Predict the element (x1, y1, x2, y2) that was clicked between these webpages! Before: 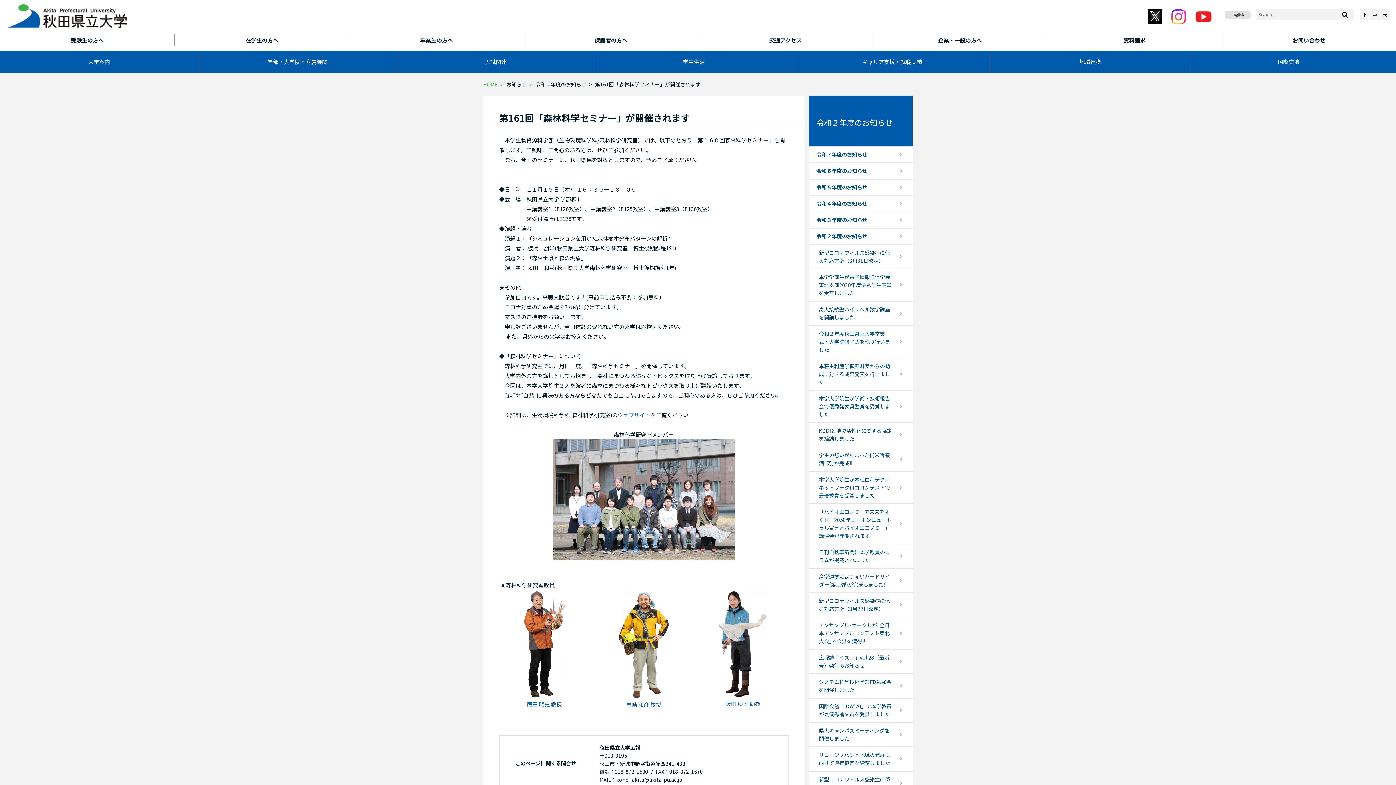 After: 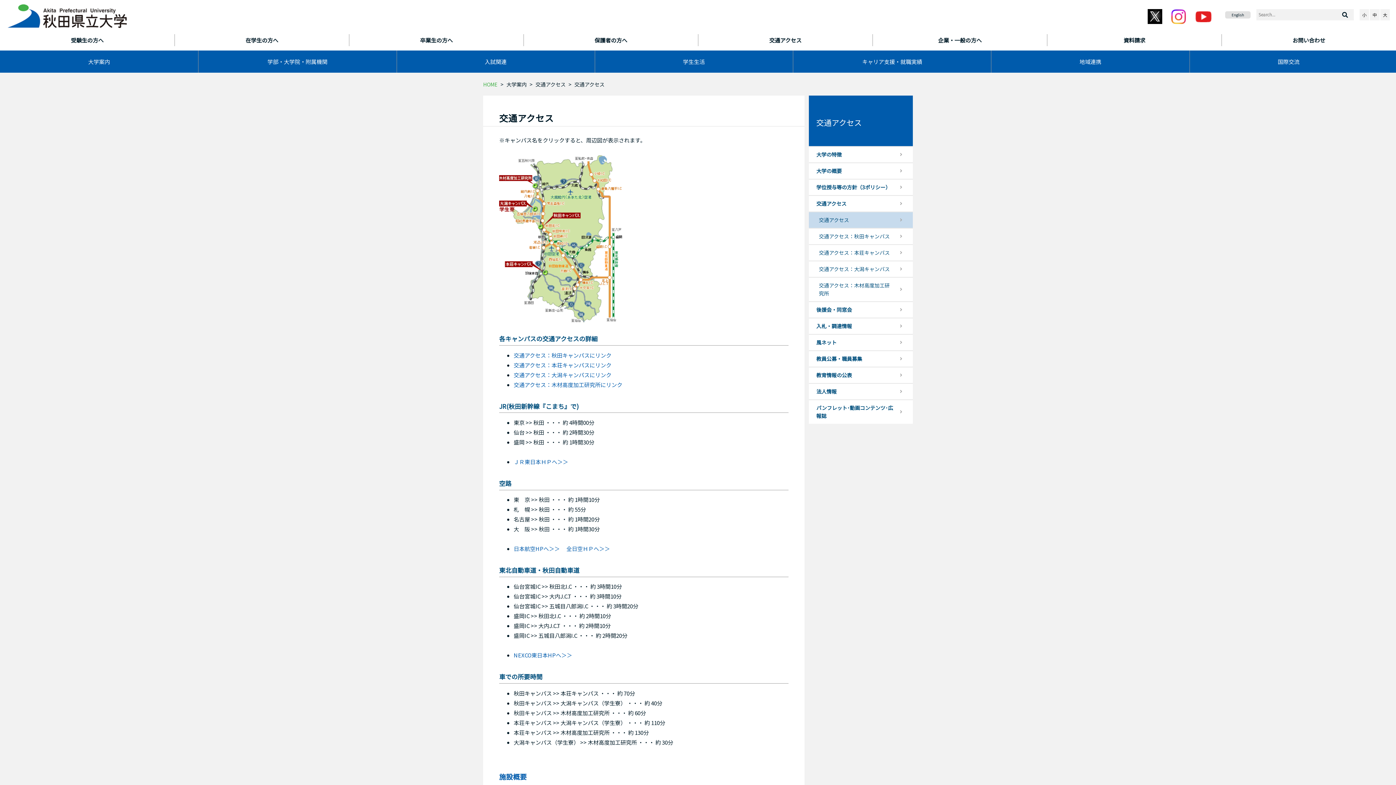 Action: label: 交通アクセス bbox: (698, 34, 872, 46)